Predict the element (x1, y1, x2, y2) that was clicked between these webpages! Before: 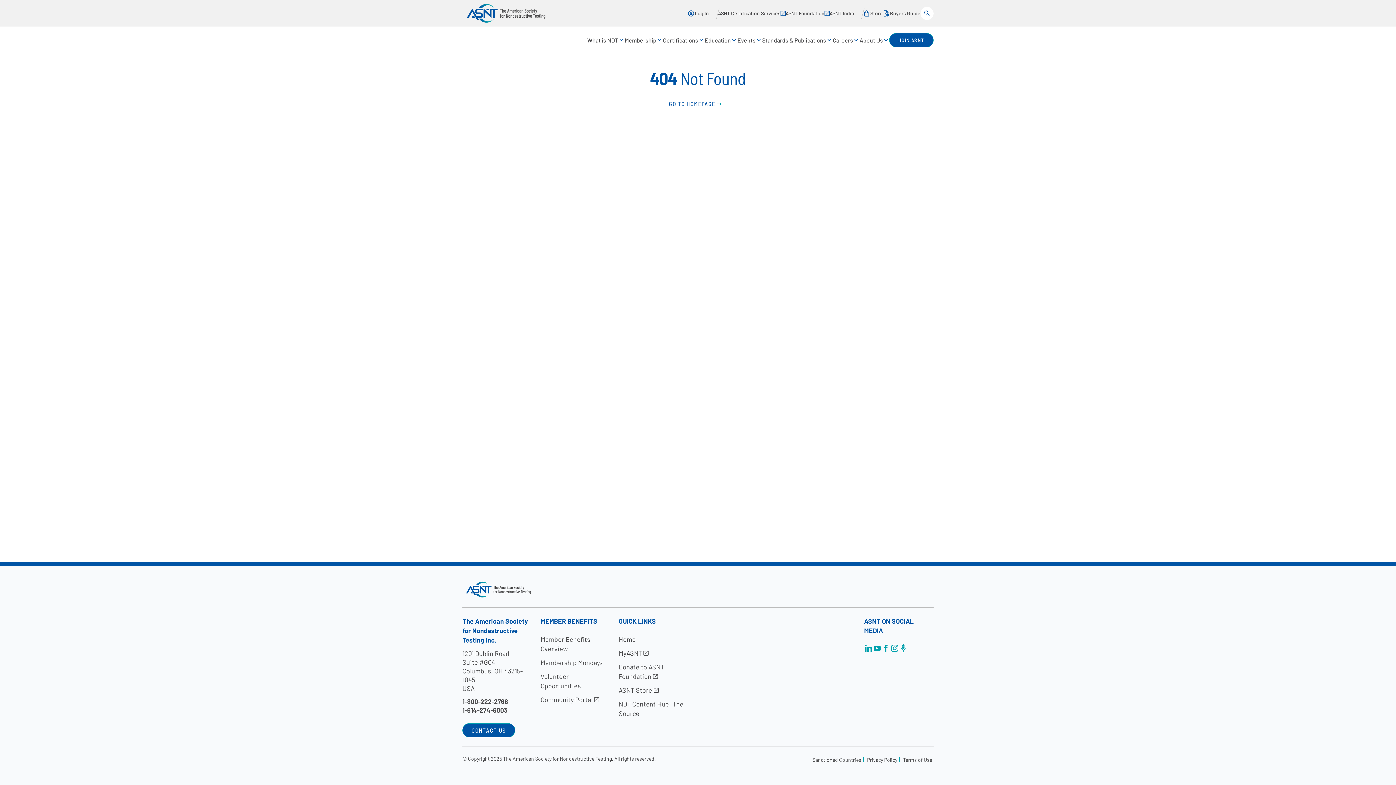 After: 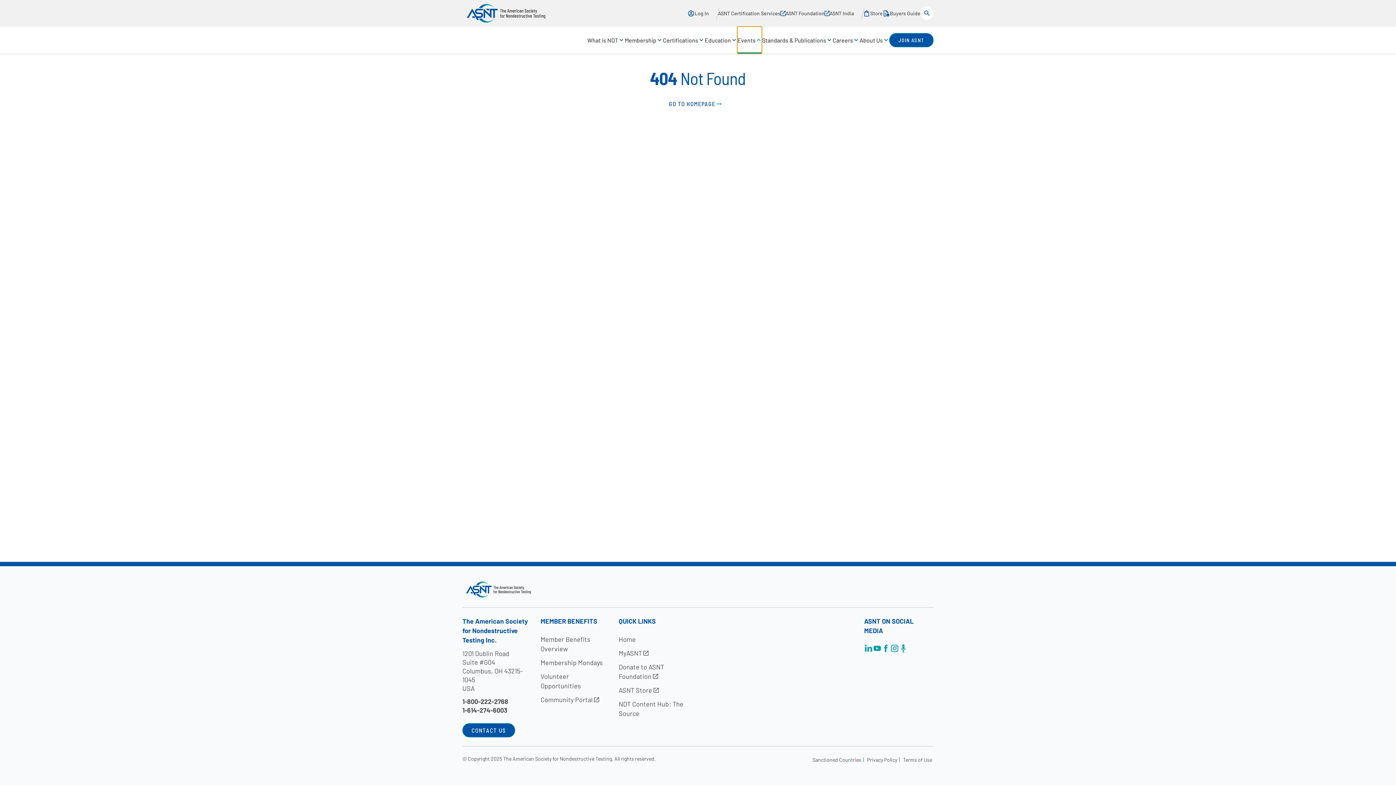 Action: label: Events bbox: (737, 26, 762, 53)